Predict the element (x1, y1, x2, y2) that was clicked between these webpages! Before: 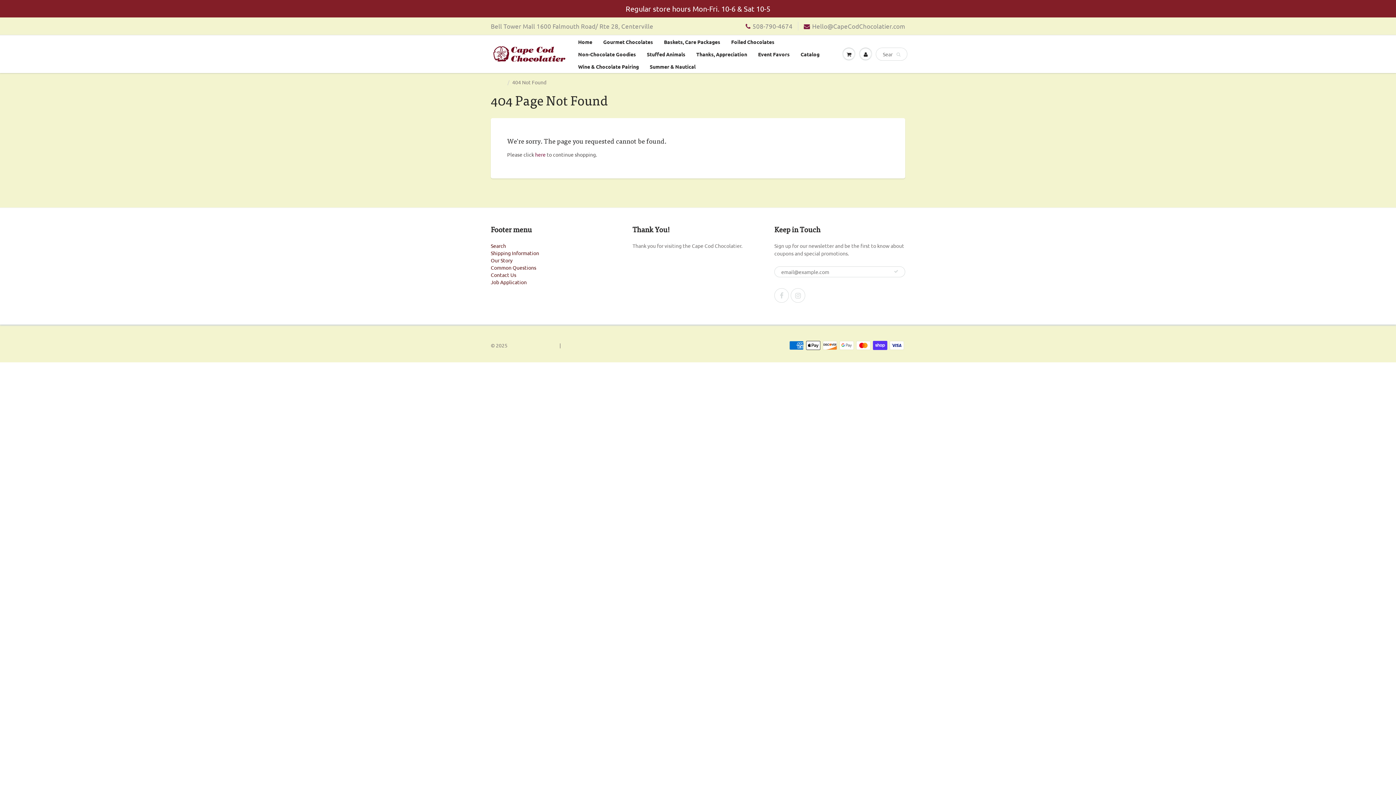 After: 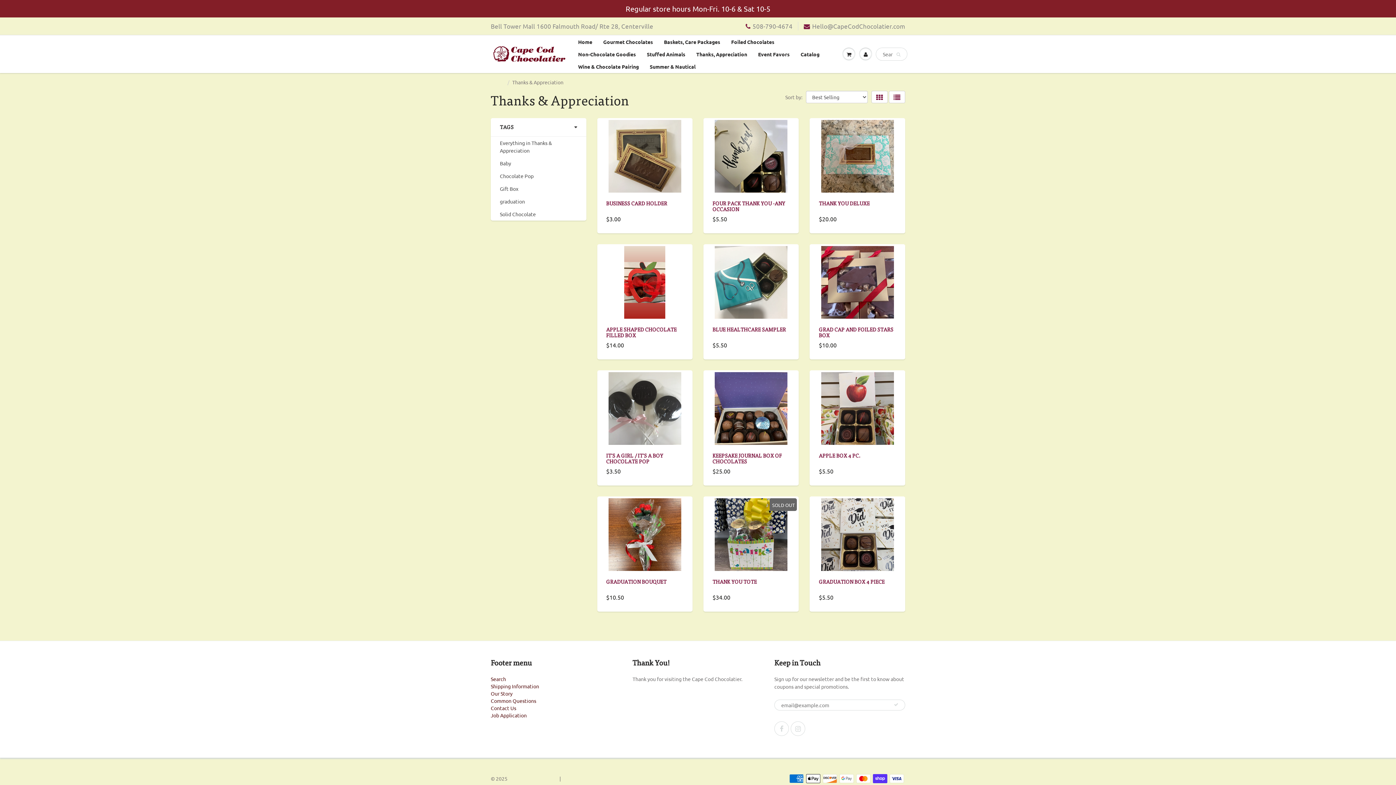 Action: label: Thanks, Appreciation bbox: (690, 48, 752, 60)